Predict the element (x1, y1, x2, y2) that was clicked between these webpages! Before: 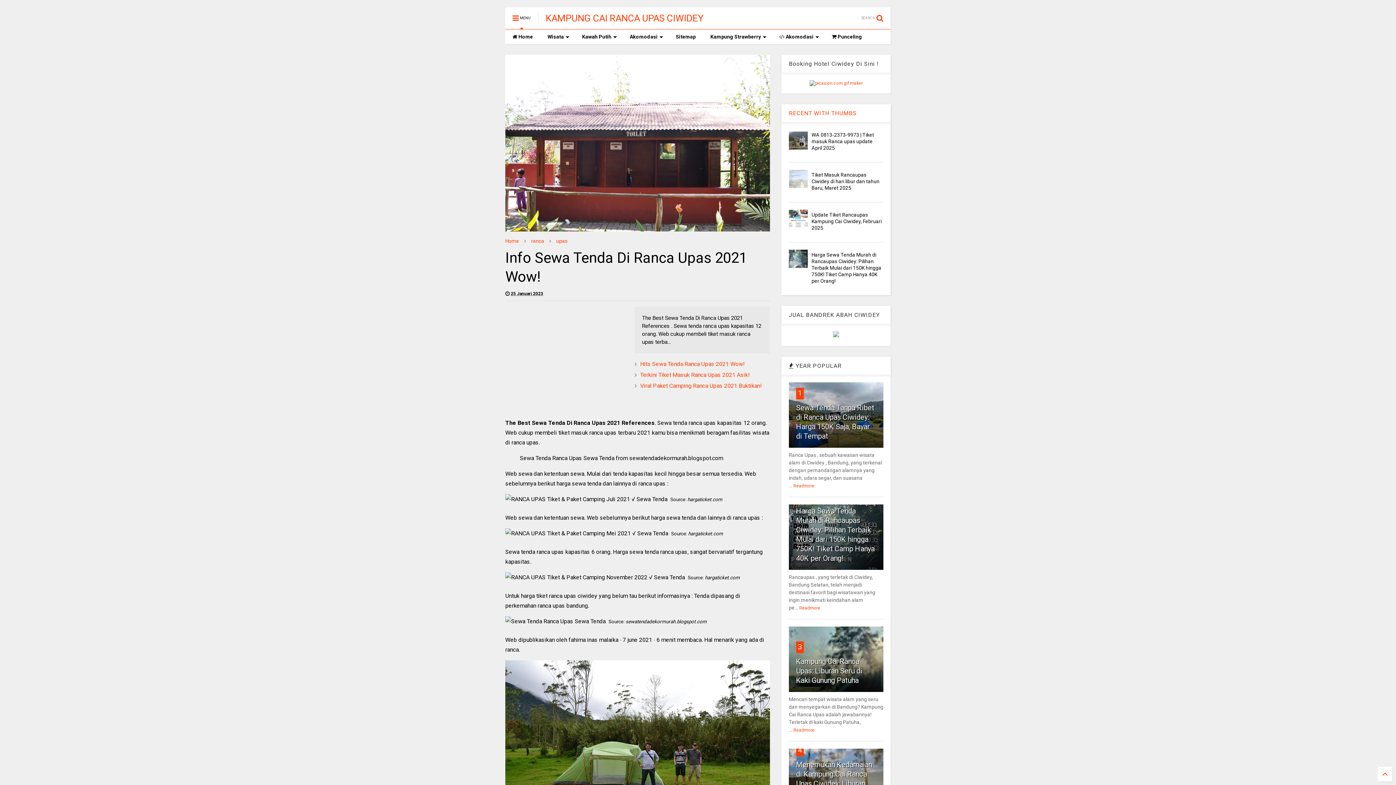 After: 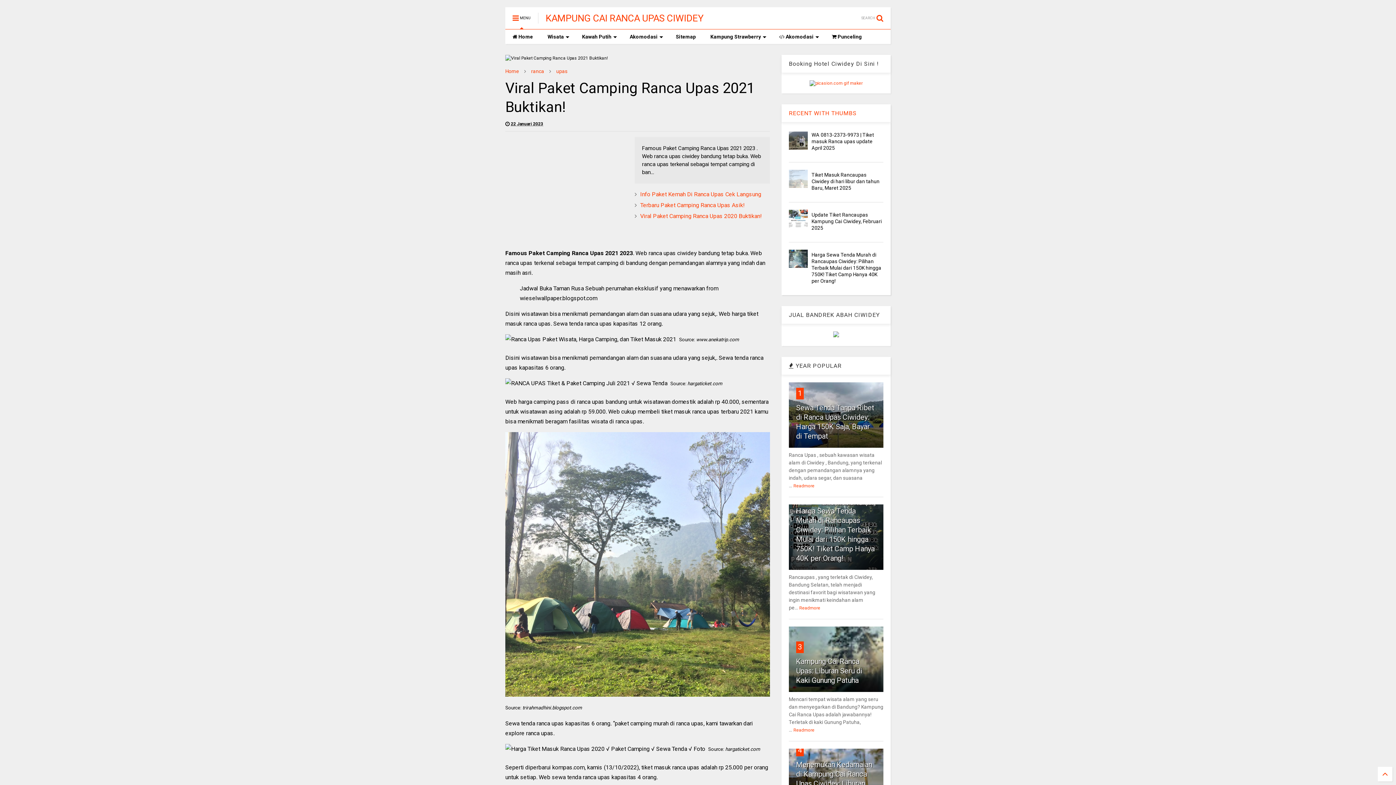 Action: label: Viral Paket Camping Ranca Upas 2021 Buktikan! bbox: (640, 382, 762, 389)